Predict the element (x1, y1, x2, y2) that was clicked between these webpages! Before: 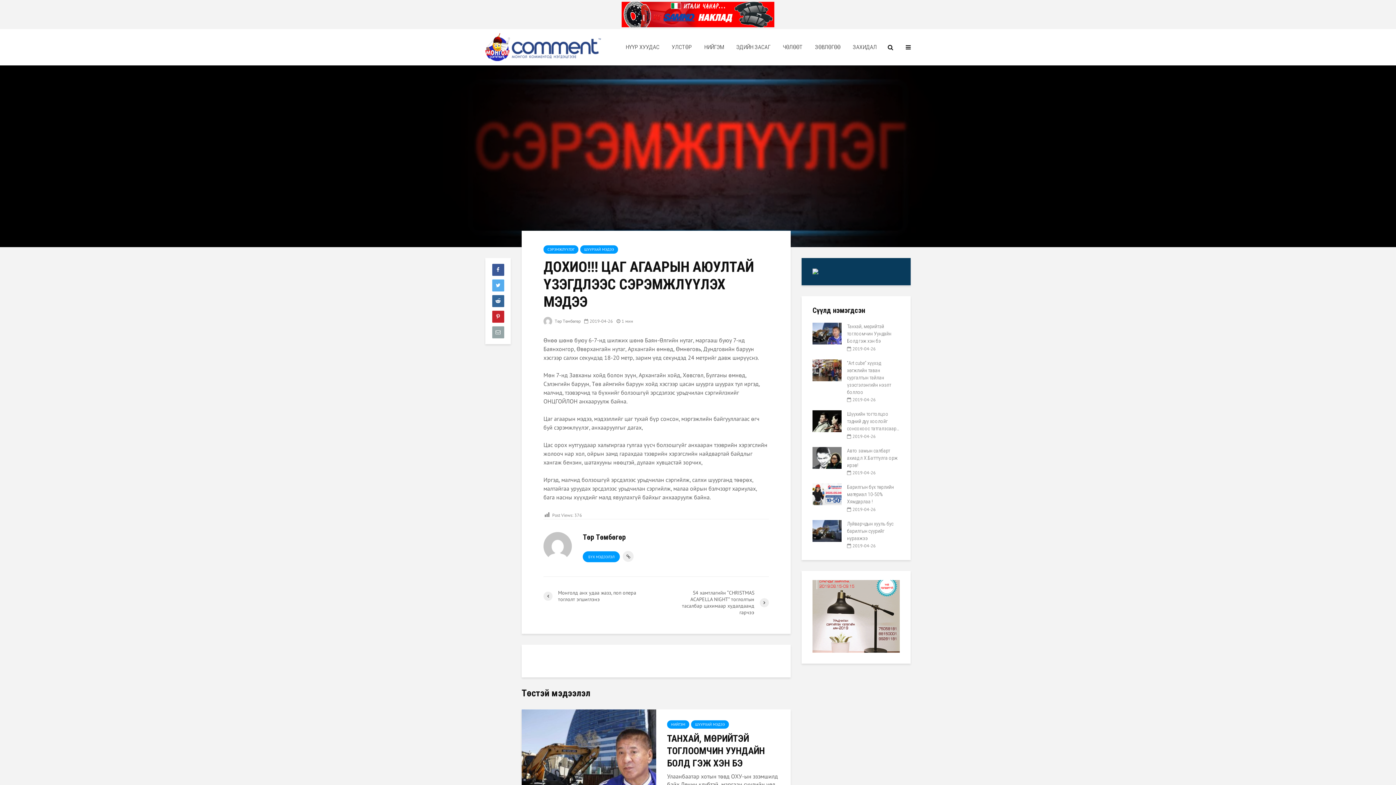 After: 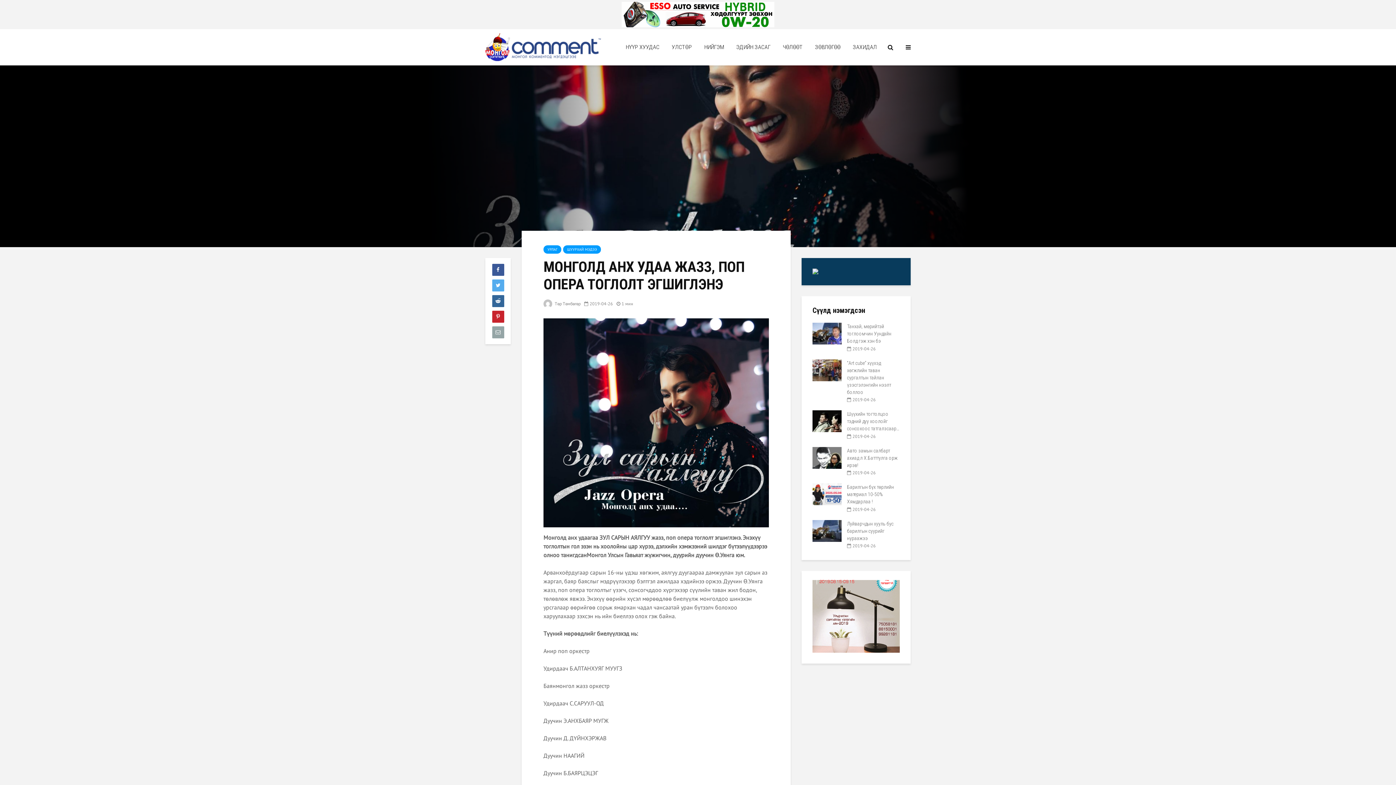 Action: label: Монголд анх удаа жазз, поп опера тоглолт эгшиглэнэ bbox: (543, 589, 656, 602)